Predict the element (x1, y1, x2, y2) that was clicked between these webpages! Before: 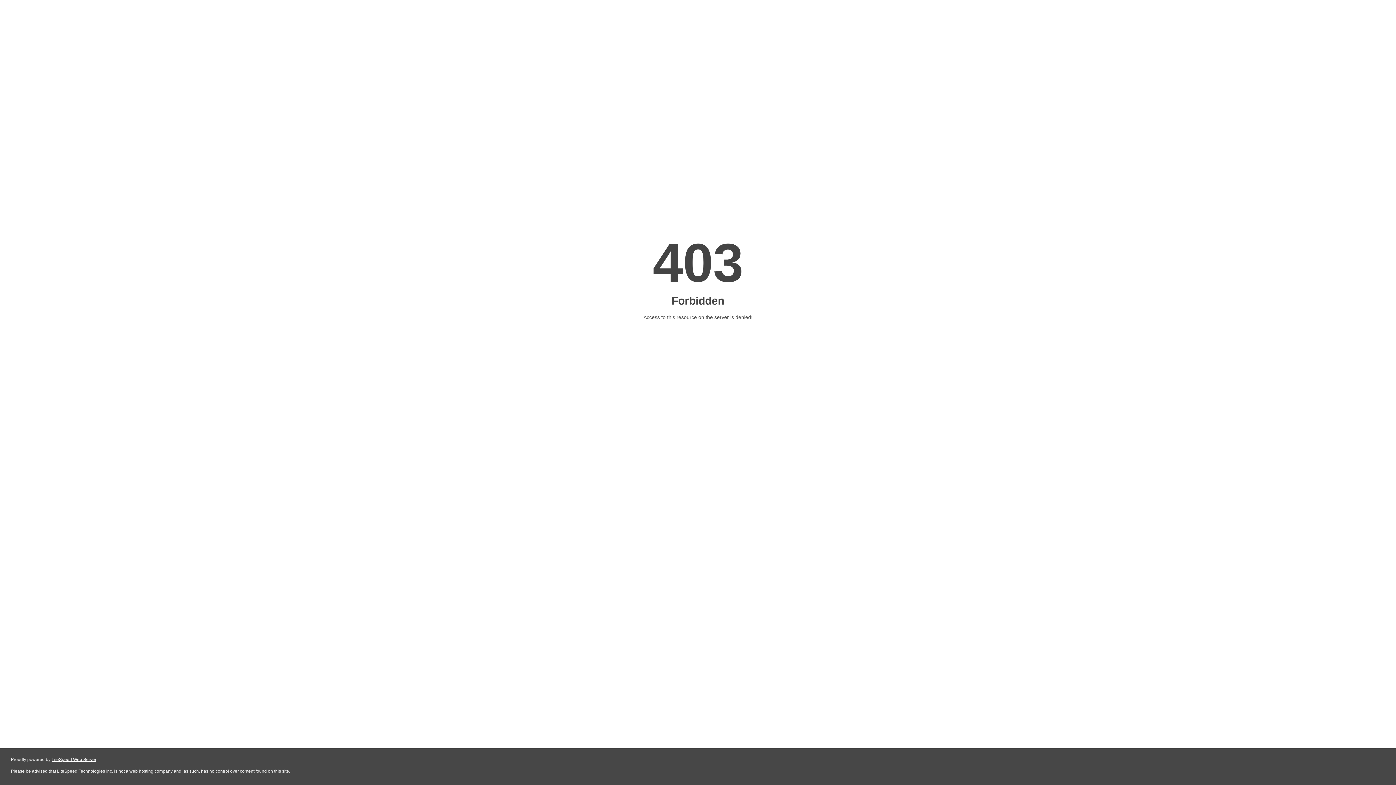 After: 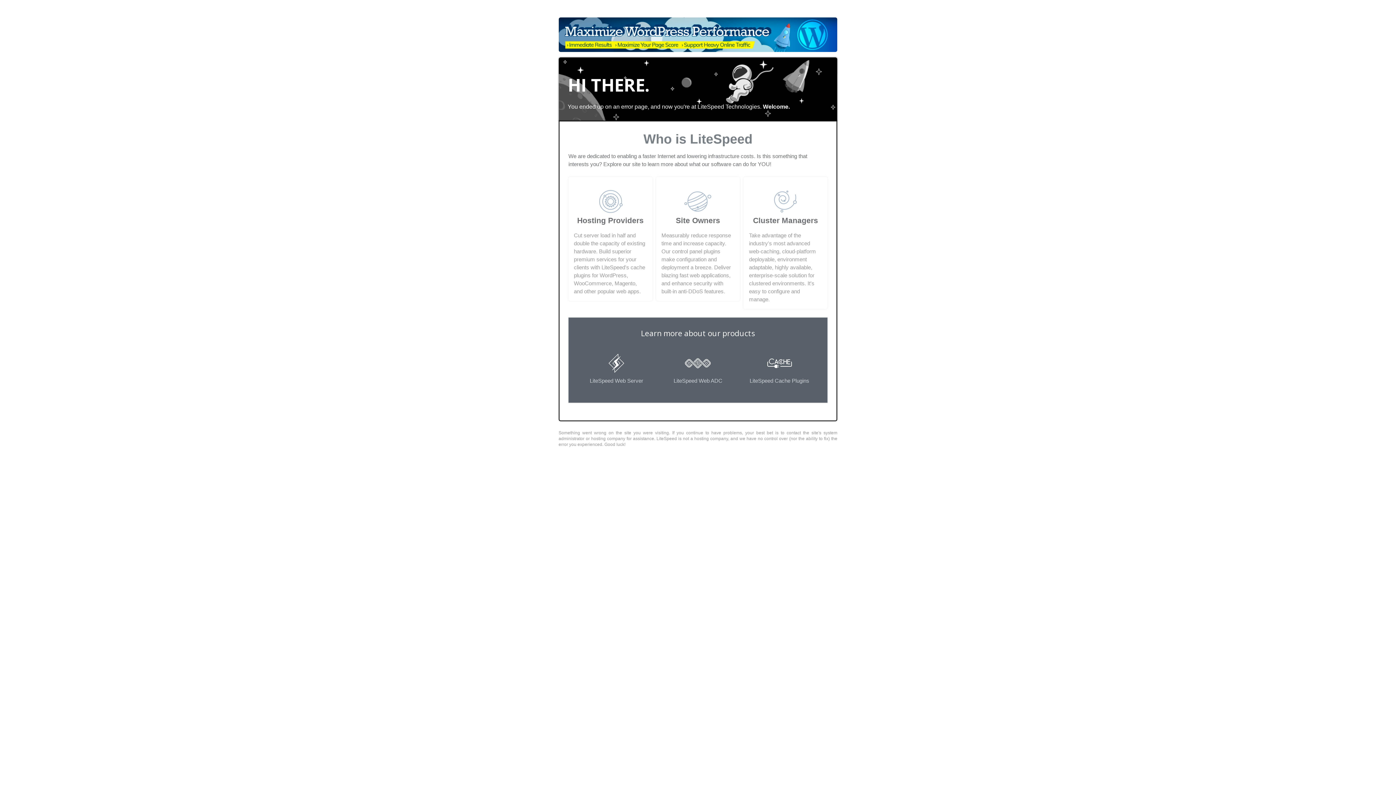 Action: bbox: (51, 757, 96, 762) label: LiteSpeed Web Server